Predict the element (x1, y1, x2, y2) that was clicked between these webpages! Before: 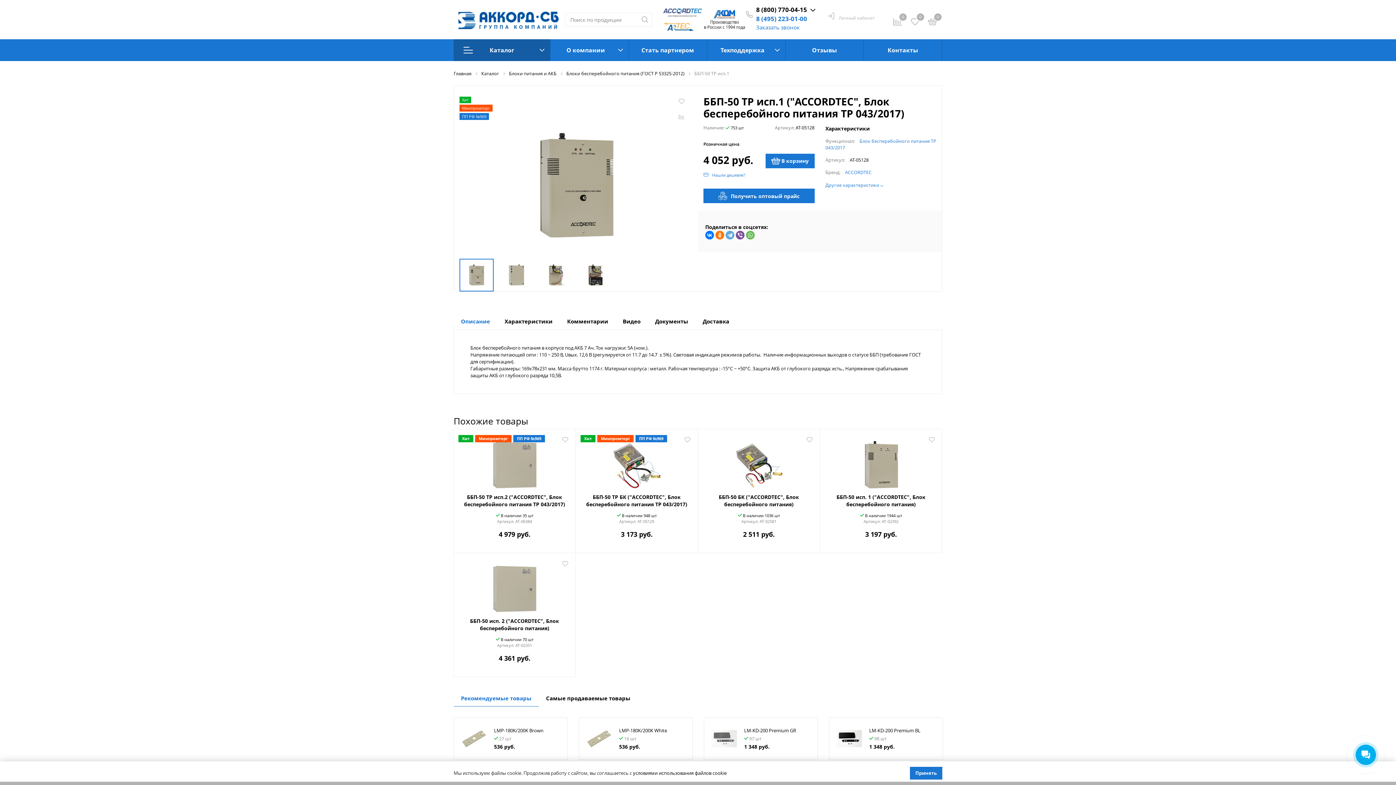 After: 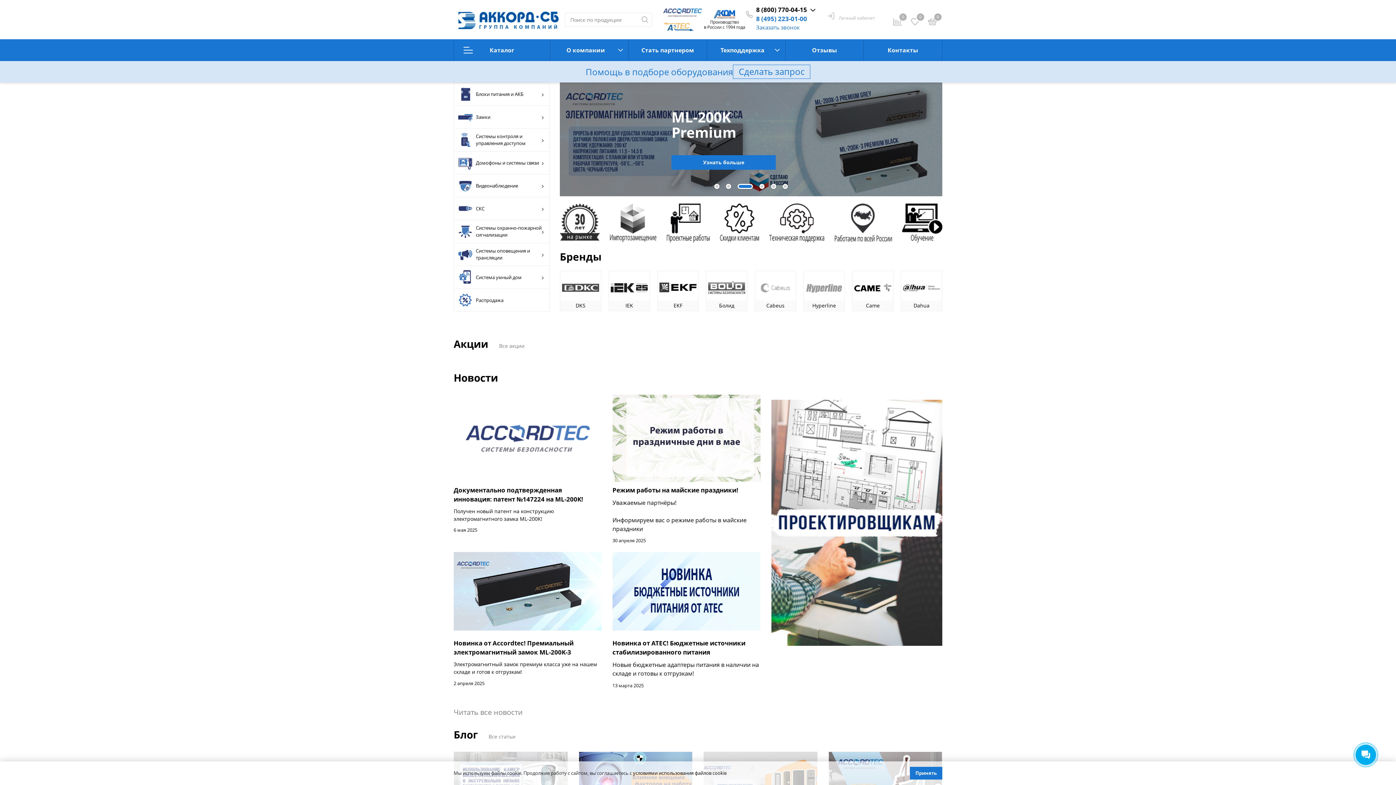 Action: bbox: (453, 0, 565, 39)